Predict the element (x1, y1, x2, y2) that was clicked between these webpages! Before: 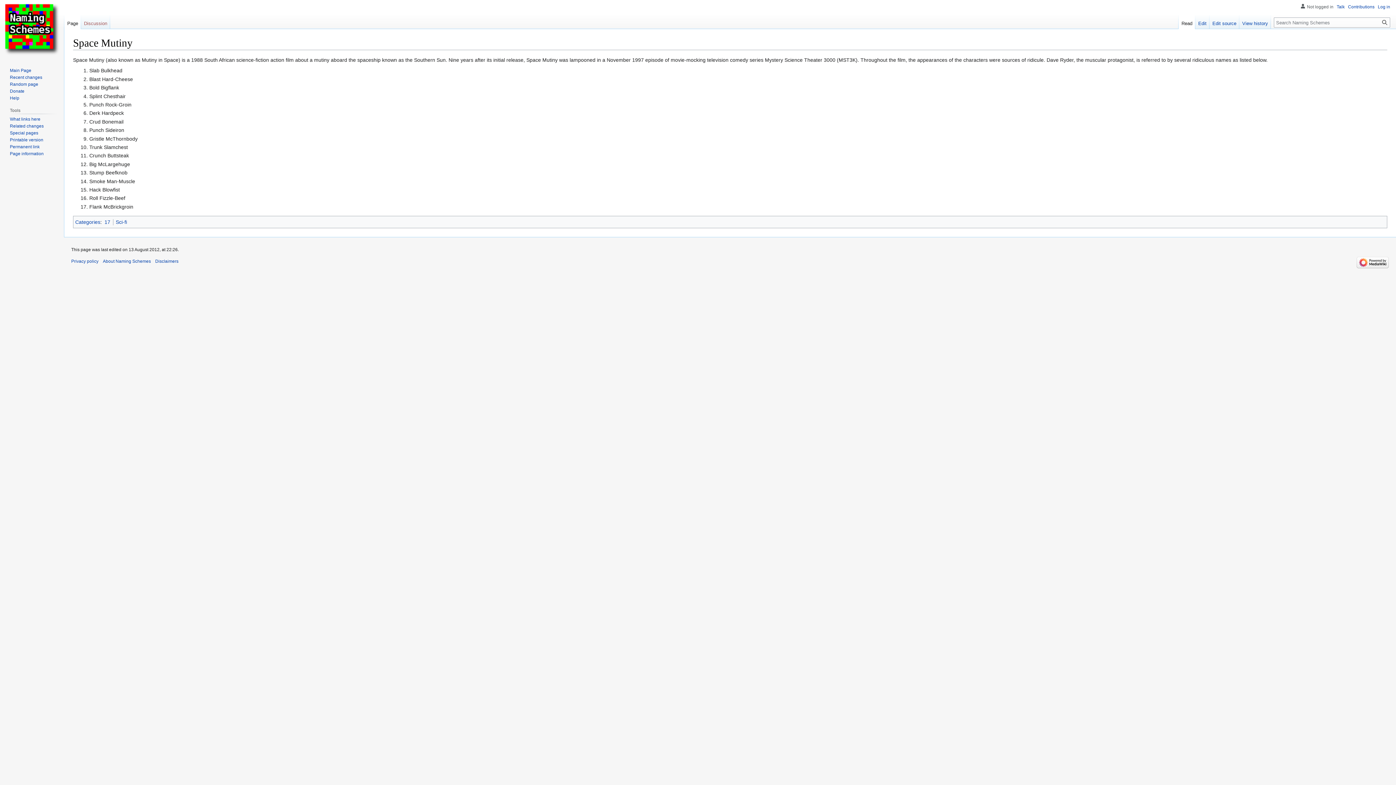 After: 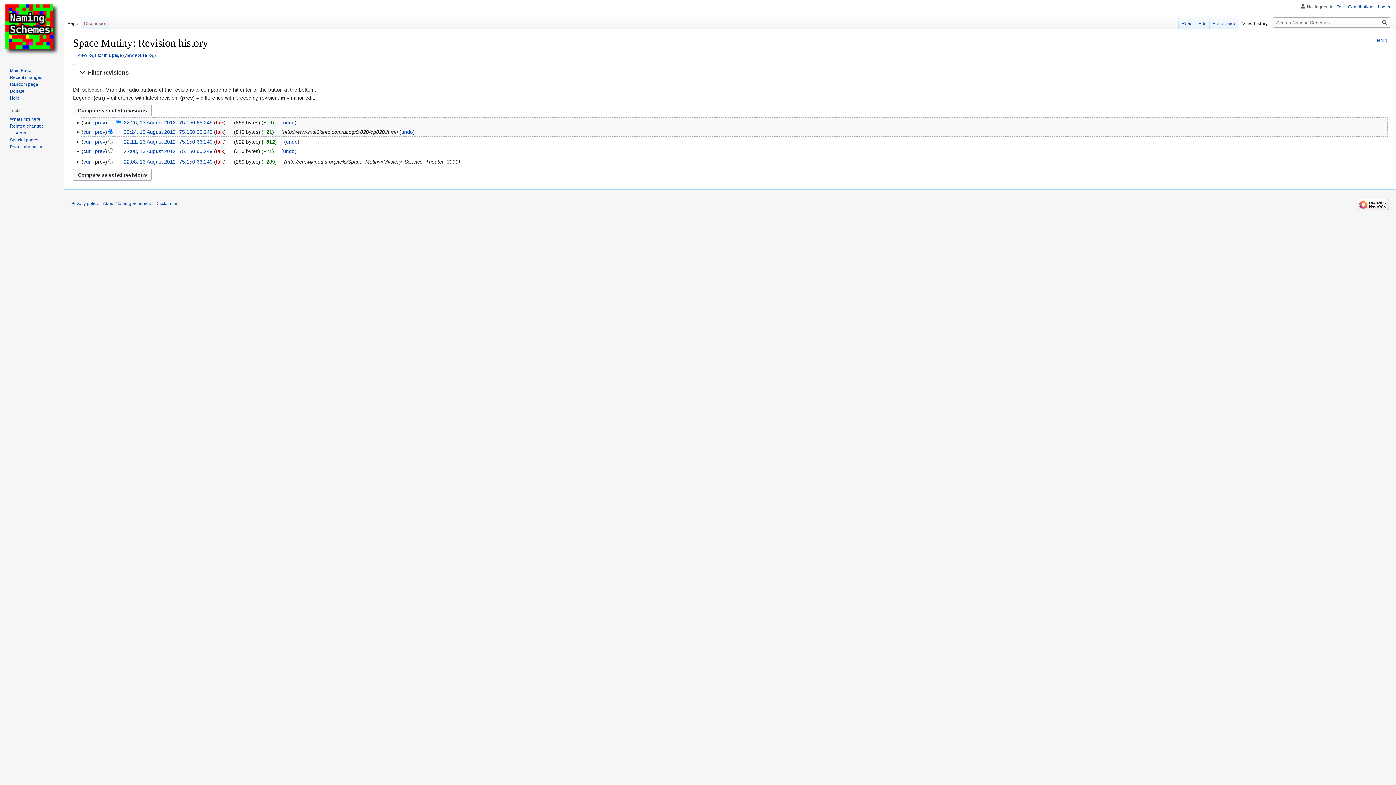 Action: bbox: (1239, 14, 1271, 29) label: View history